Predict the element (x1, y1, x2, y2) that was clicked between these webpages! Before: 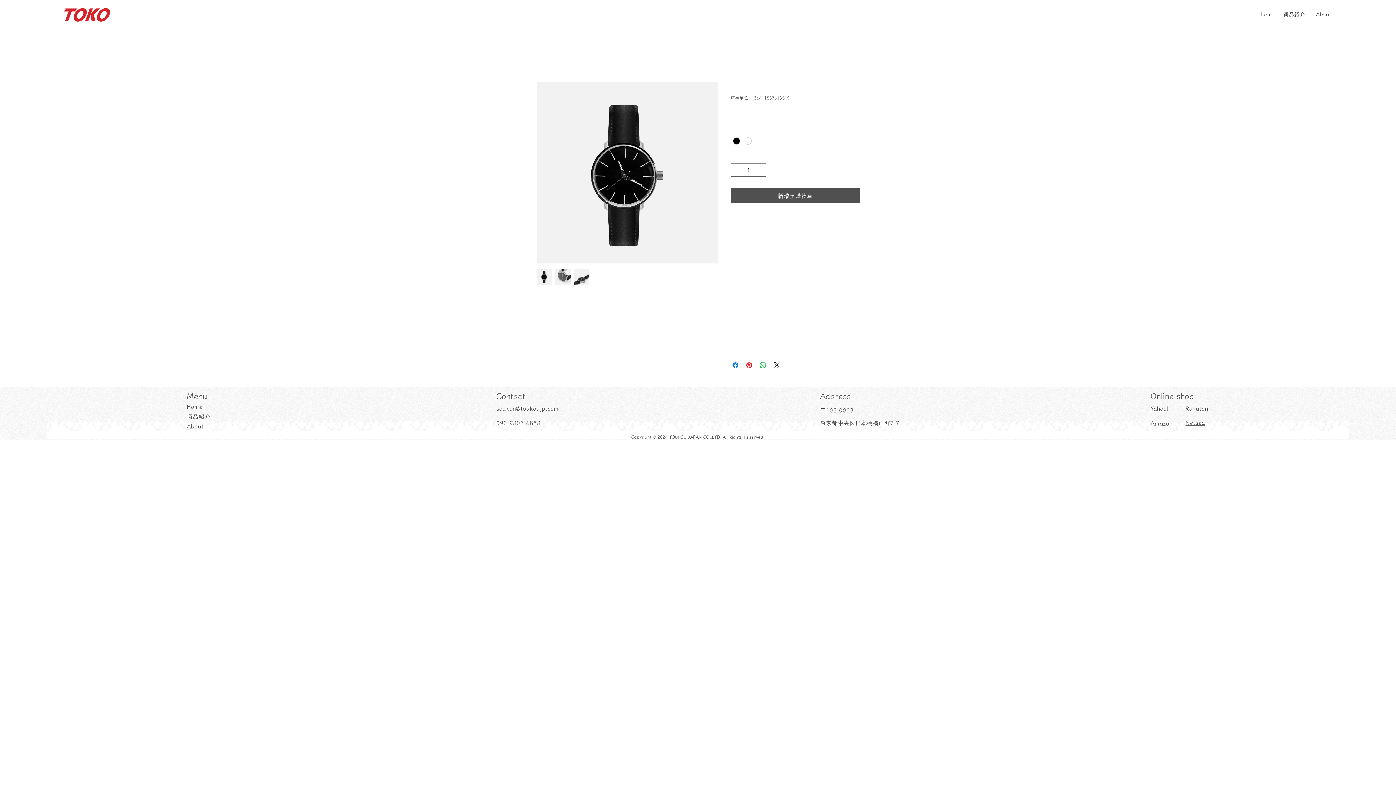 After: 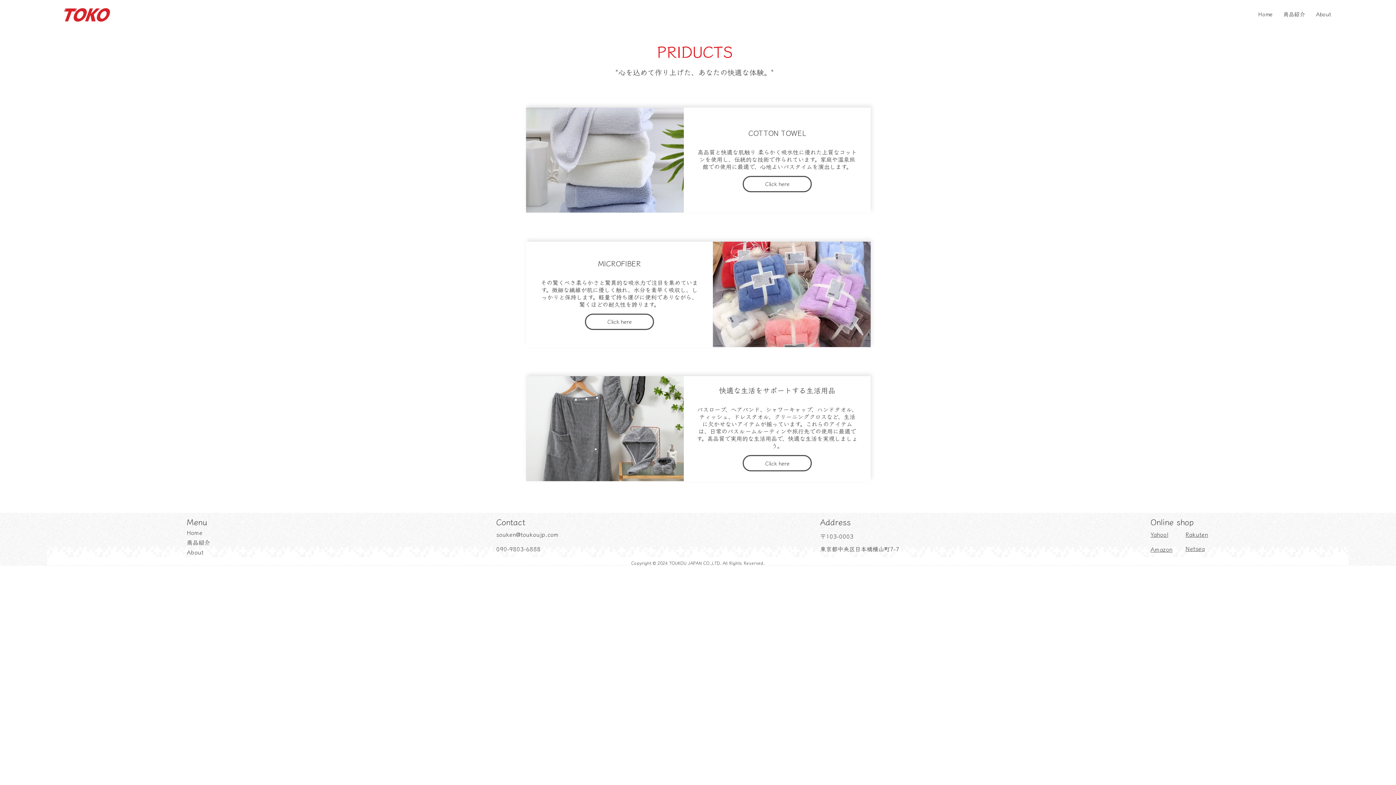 Action: bbox: (1278, 6, 1310, 21) label: 商品紹介